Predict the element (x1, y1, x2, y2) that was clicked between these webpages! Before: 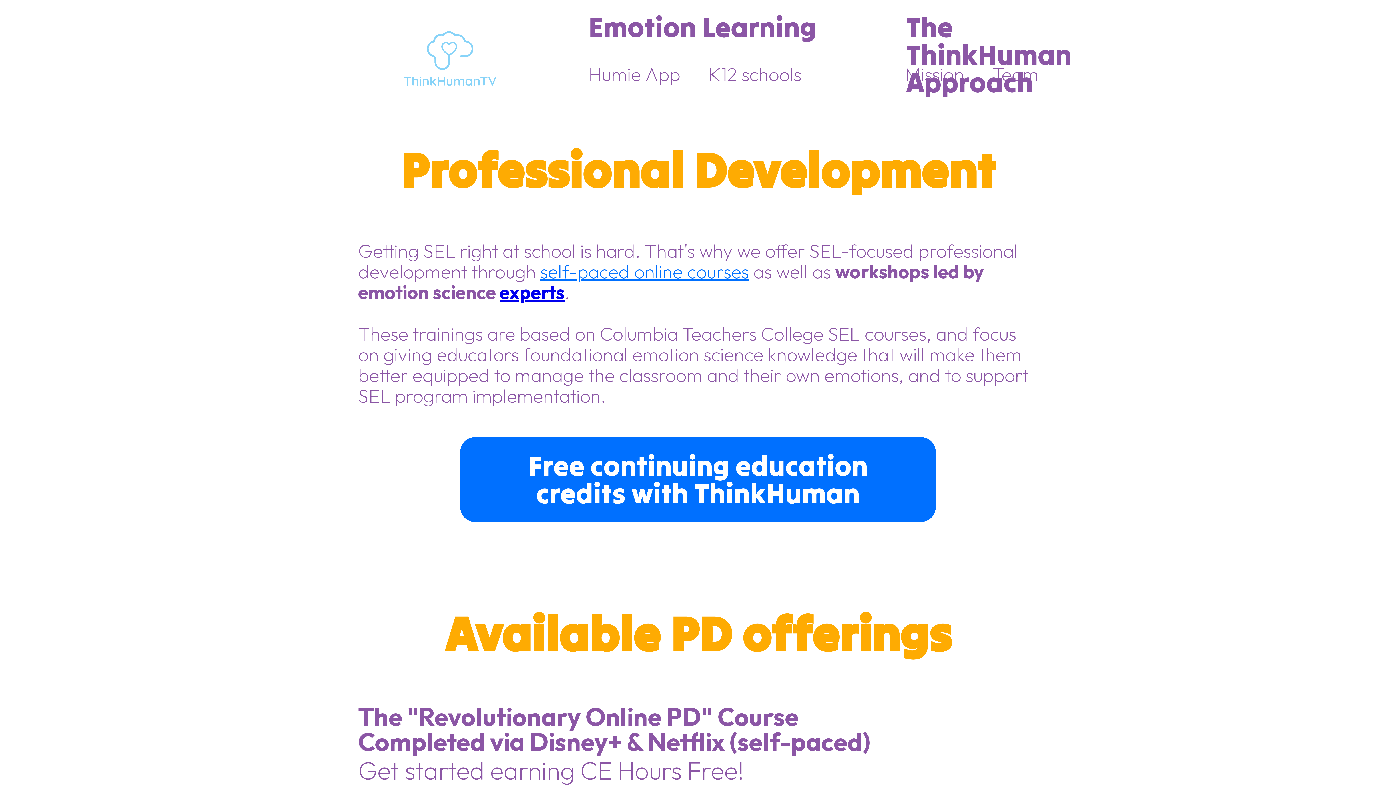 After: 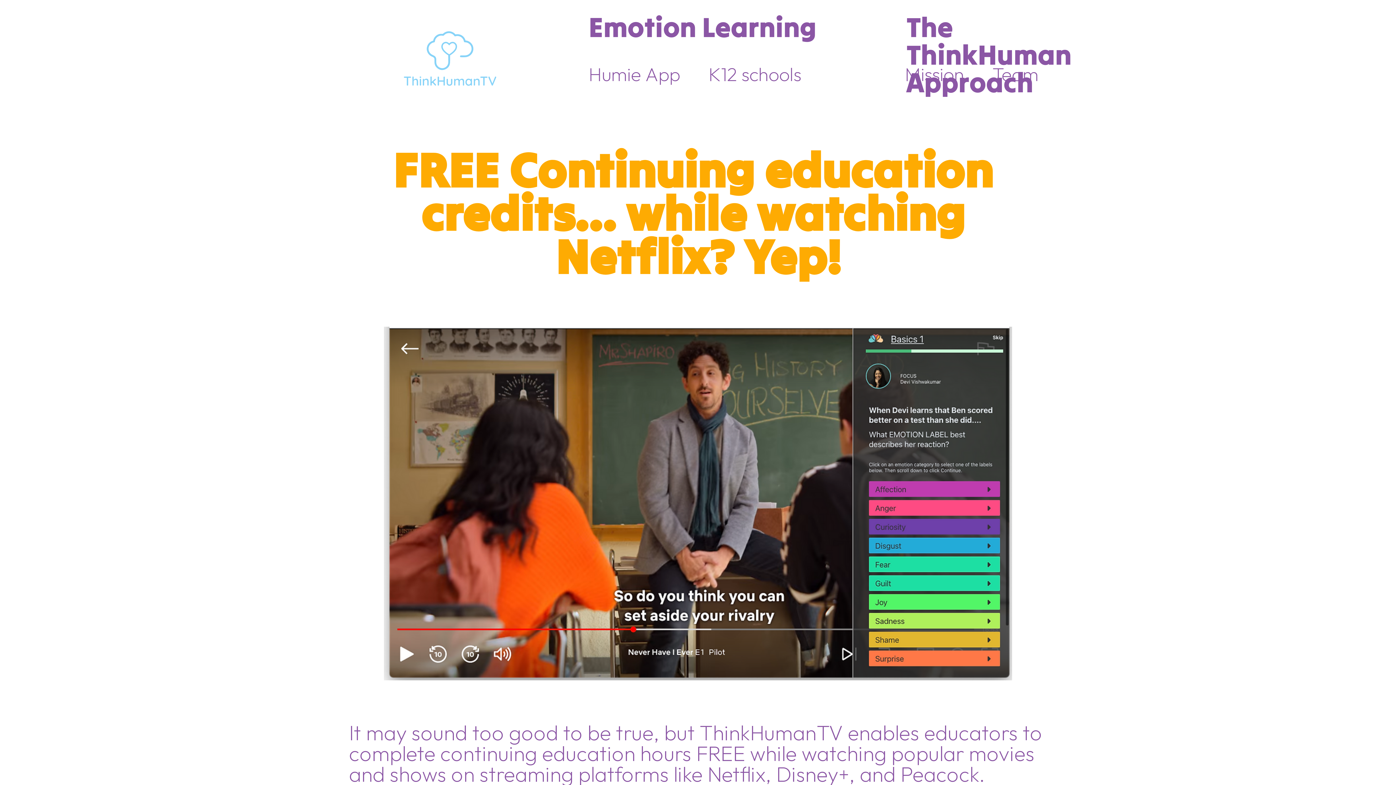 Action: bbox: (460, 437, 935, 522) label: Free continuing education credits with ThinkHuman